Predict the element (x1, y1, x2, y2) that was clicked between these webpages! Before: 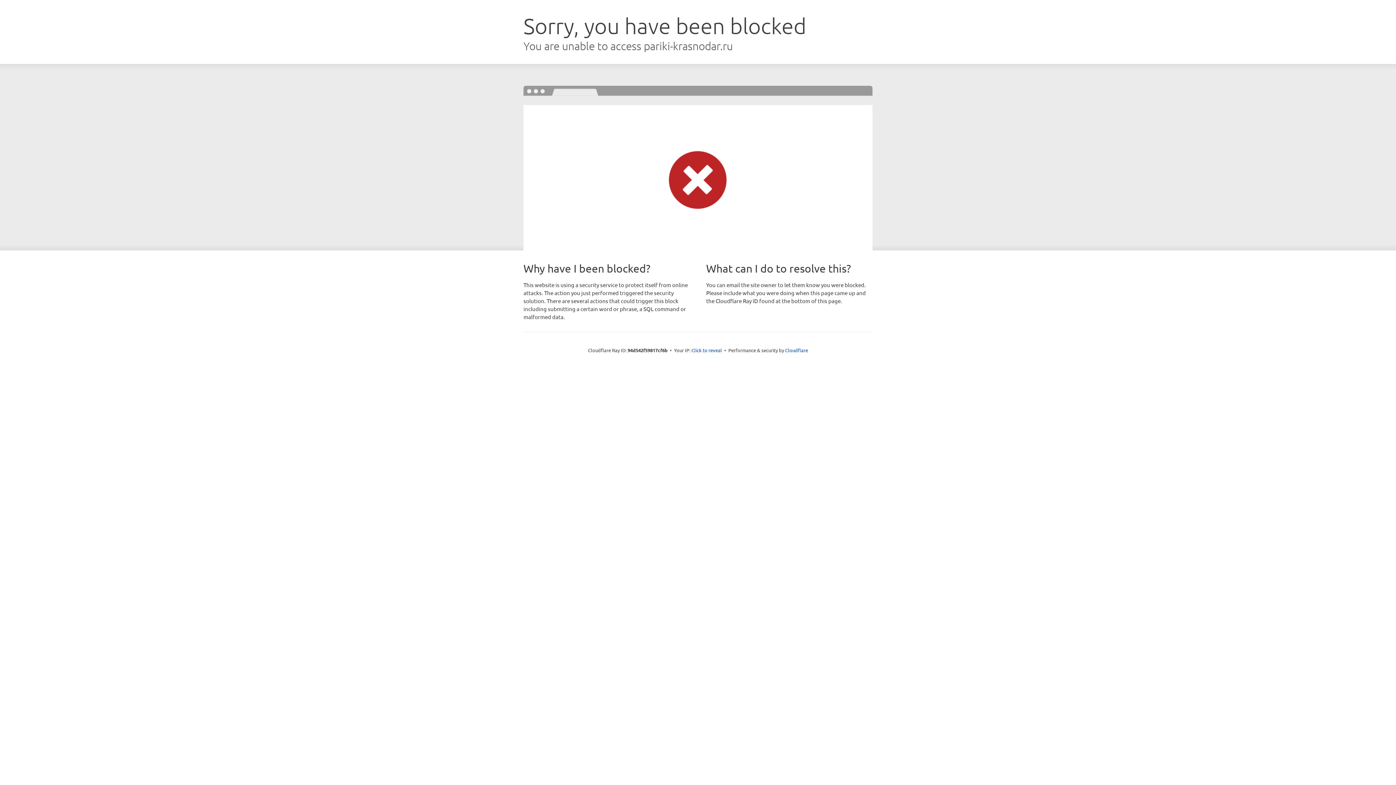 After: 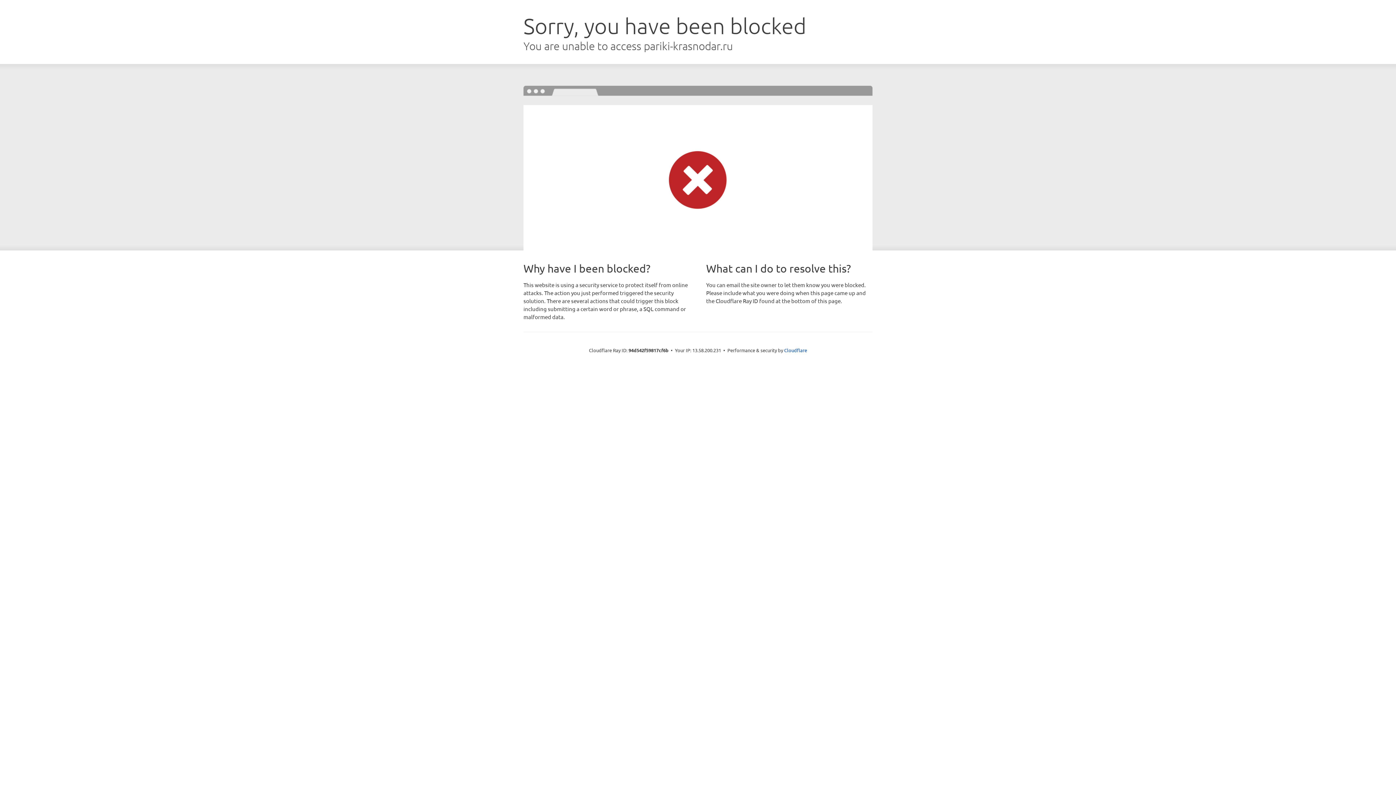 Action: label: Click to reveal bbox: (691, 346, 722, 353)